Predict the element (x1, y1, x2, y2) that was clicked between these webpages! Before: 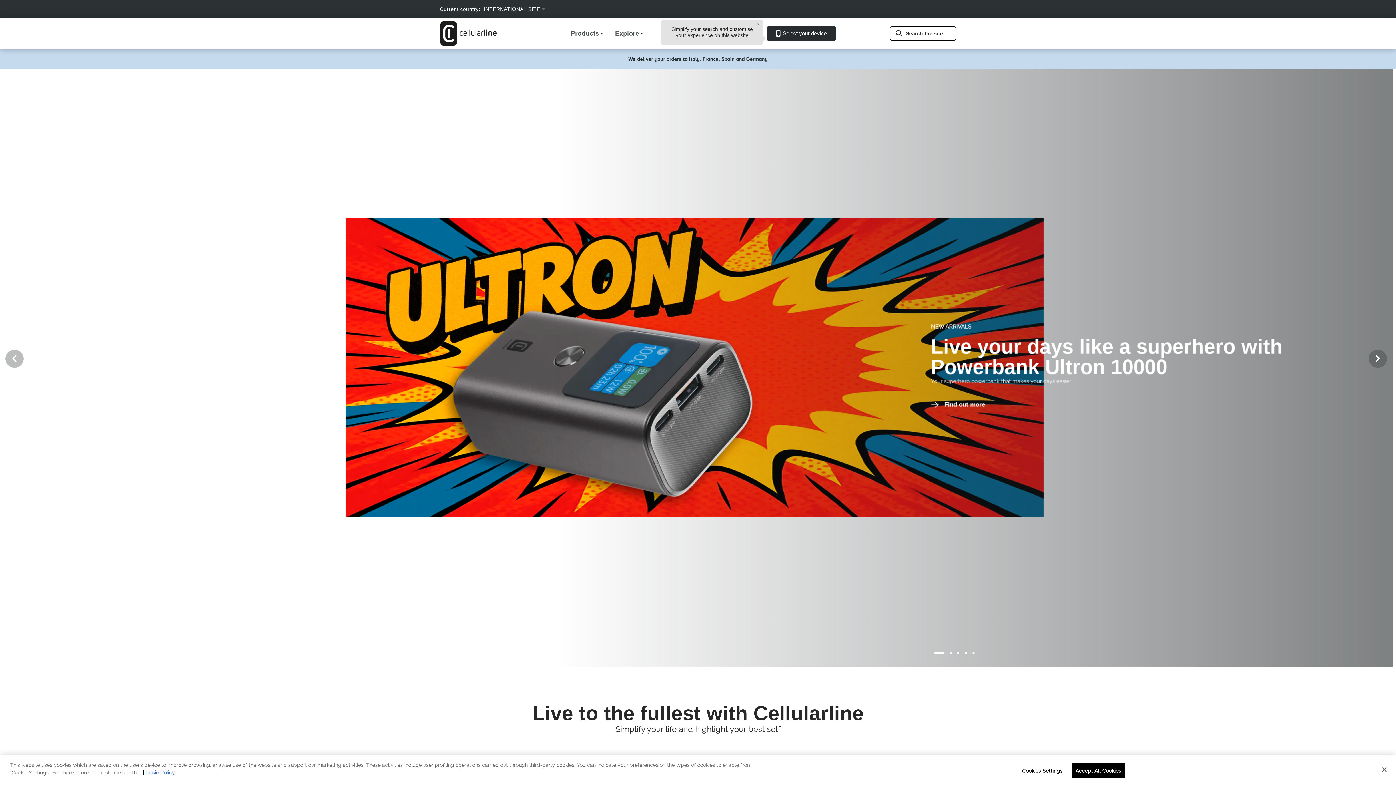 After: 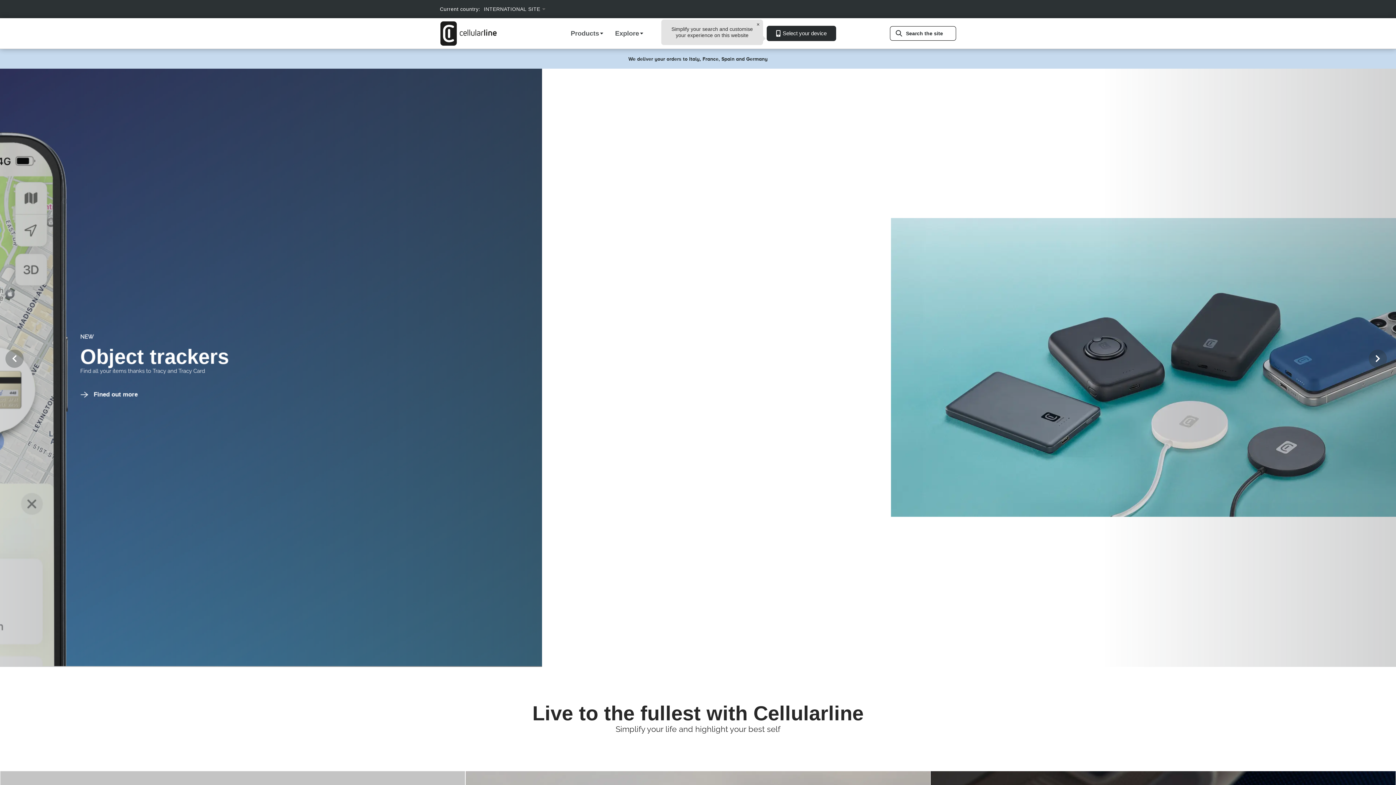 Action: label: Close bbox: (1376, 761, 1392, 777)